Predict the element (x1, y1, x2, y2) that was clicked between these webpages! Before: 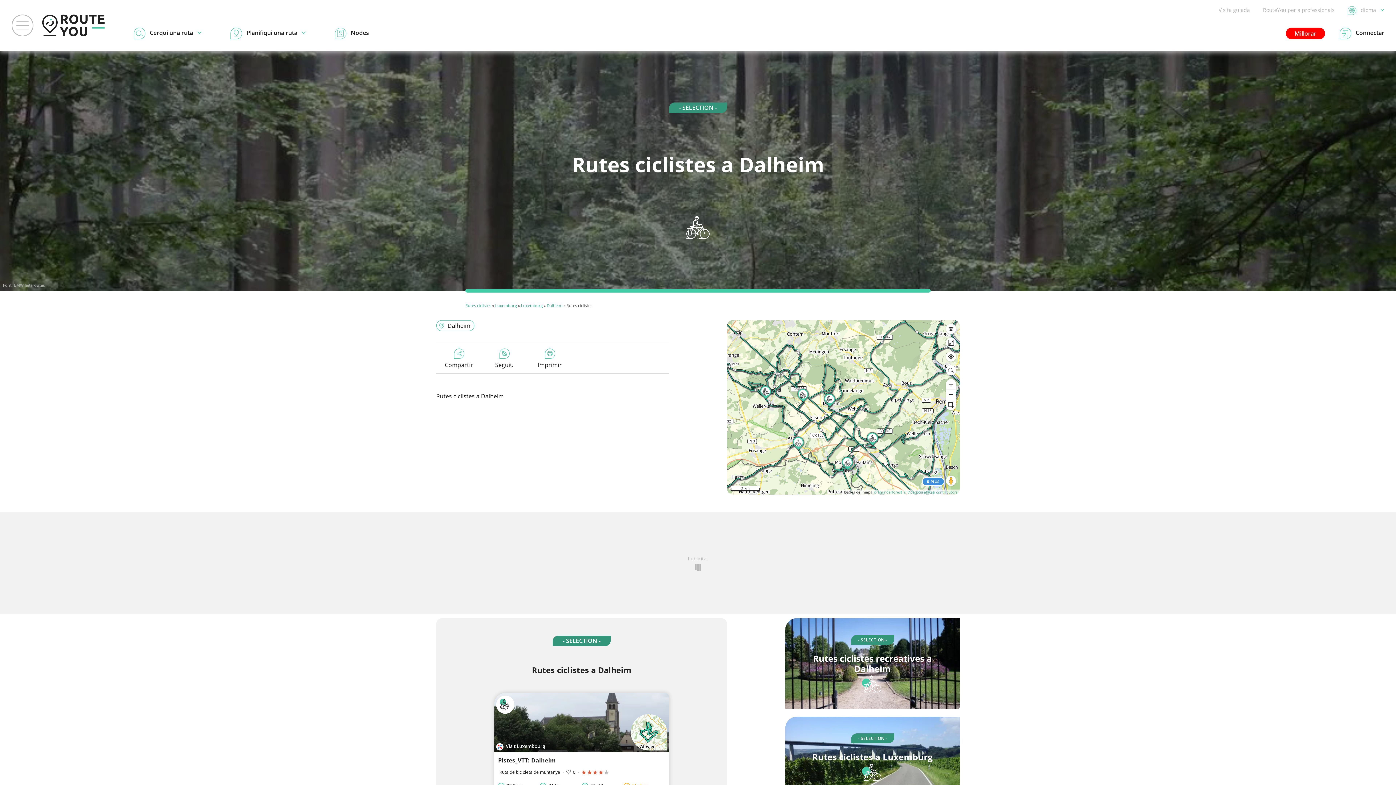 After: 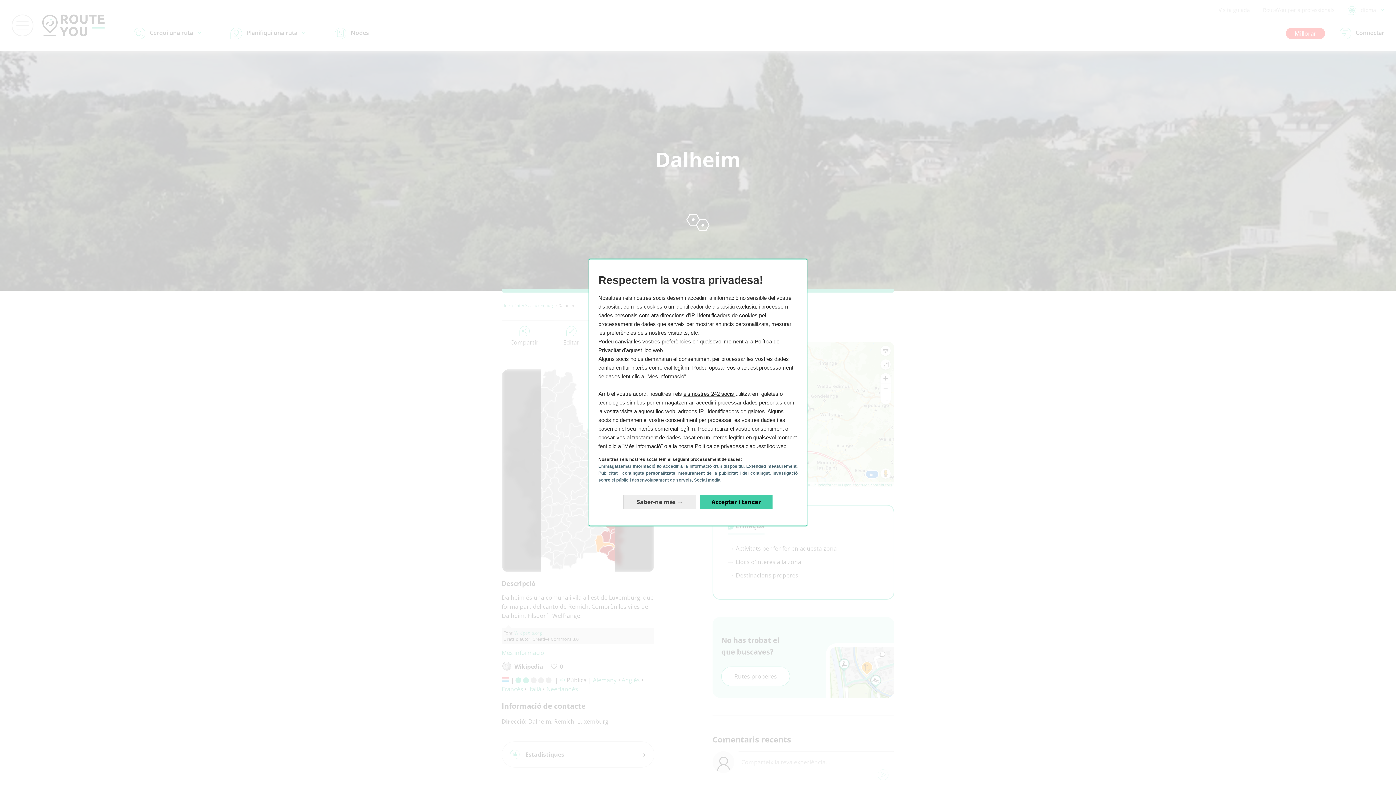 Action: label: Dalheim bbox: (436, 320, 474, 331)